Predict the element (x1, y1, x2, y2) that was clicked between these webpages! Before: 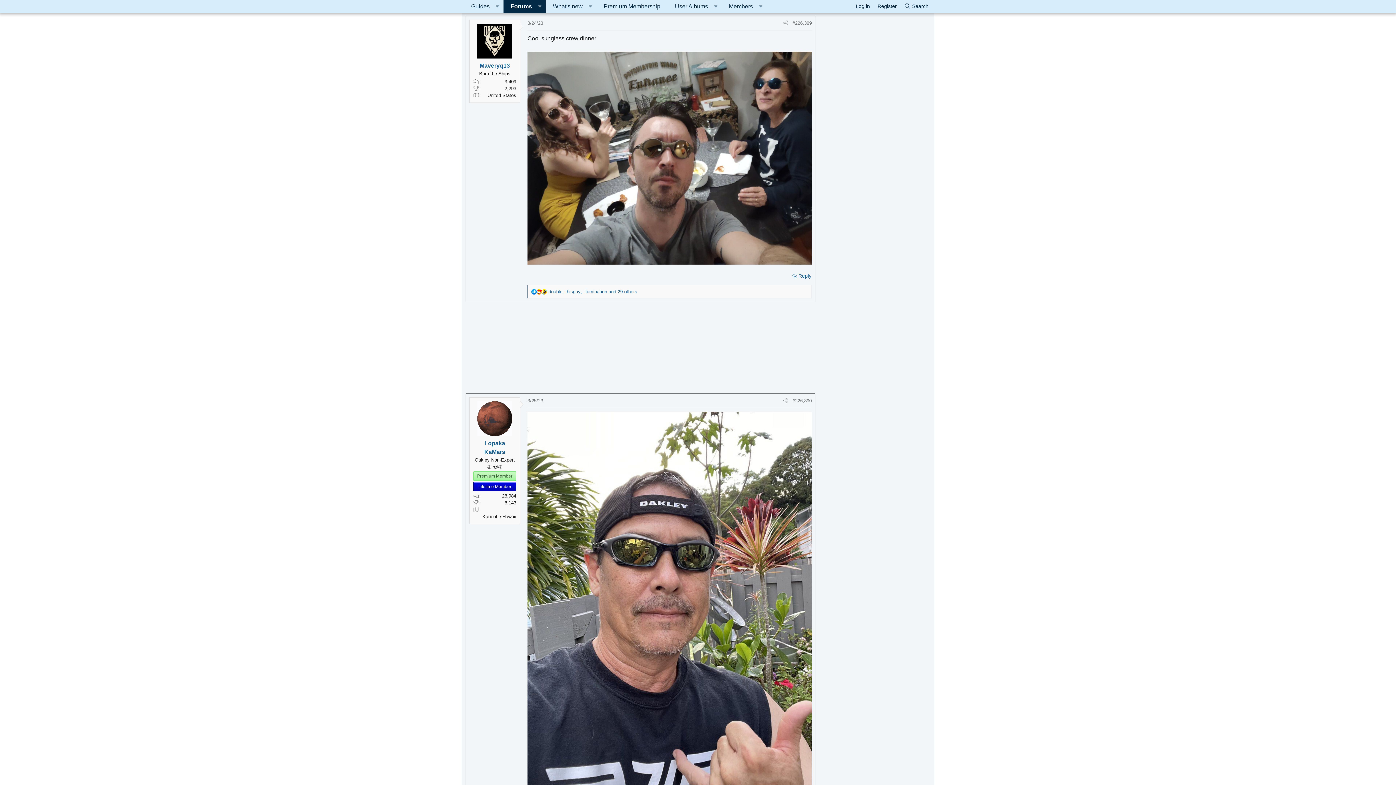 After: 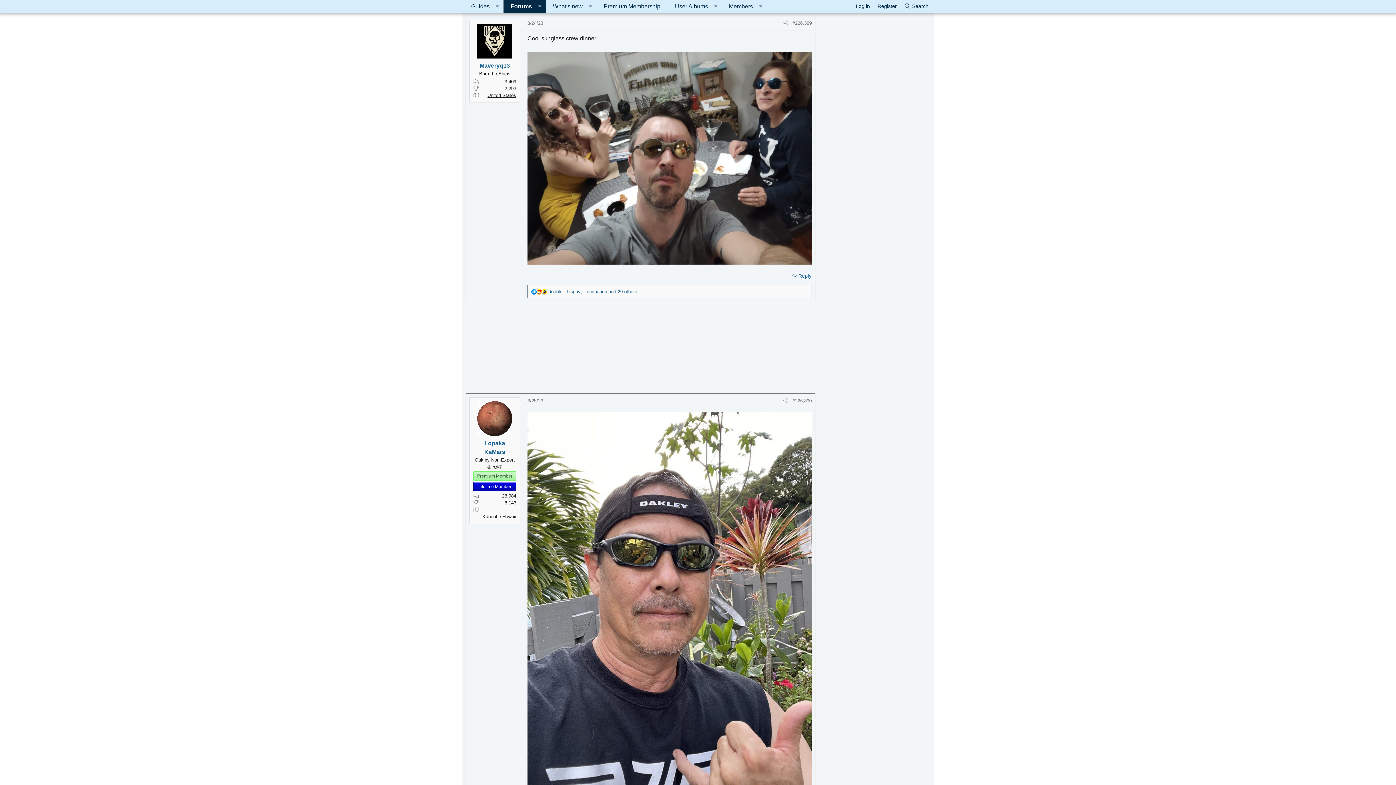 Action: bbox: (487, 92, 516, 98) label: United States